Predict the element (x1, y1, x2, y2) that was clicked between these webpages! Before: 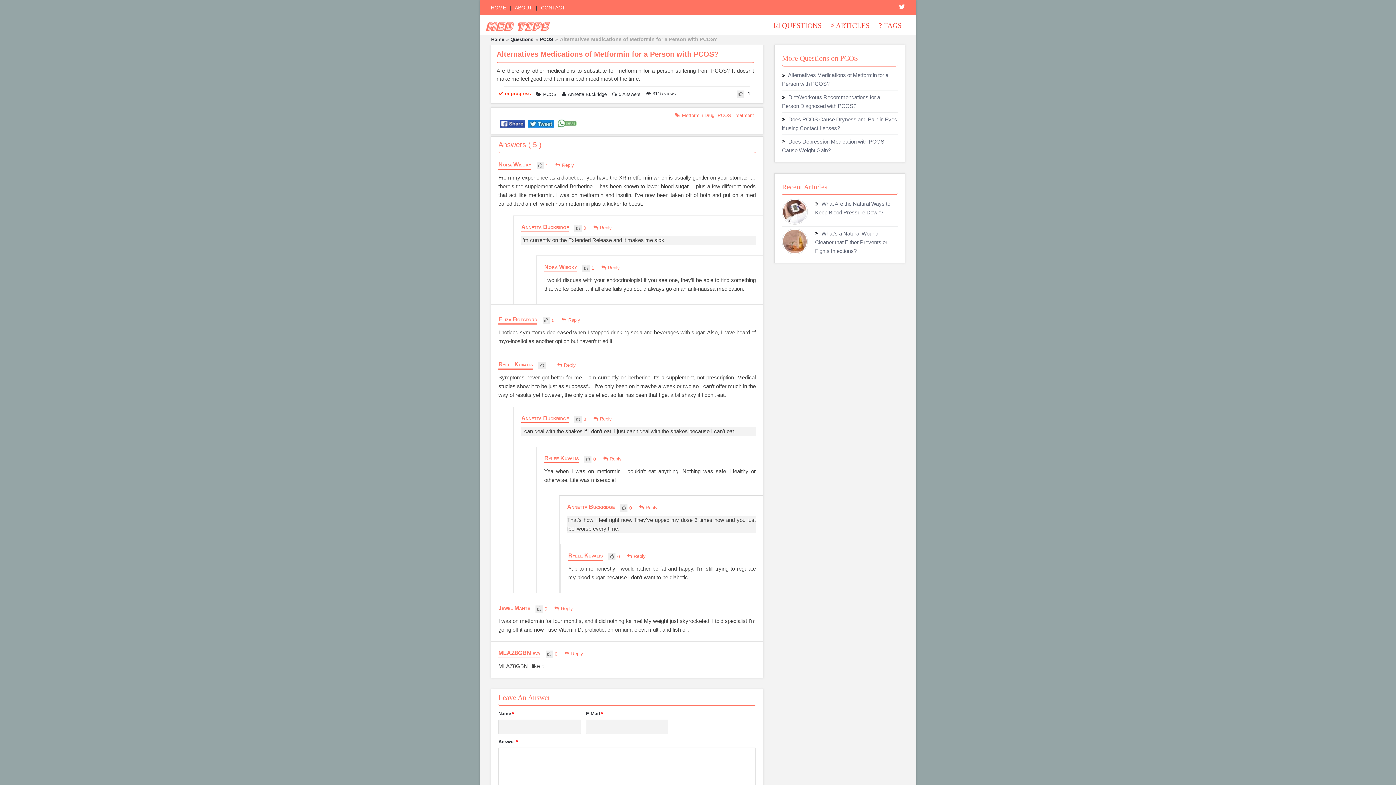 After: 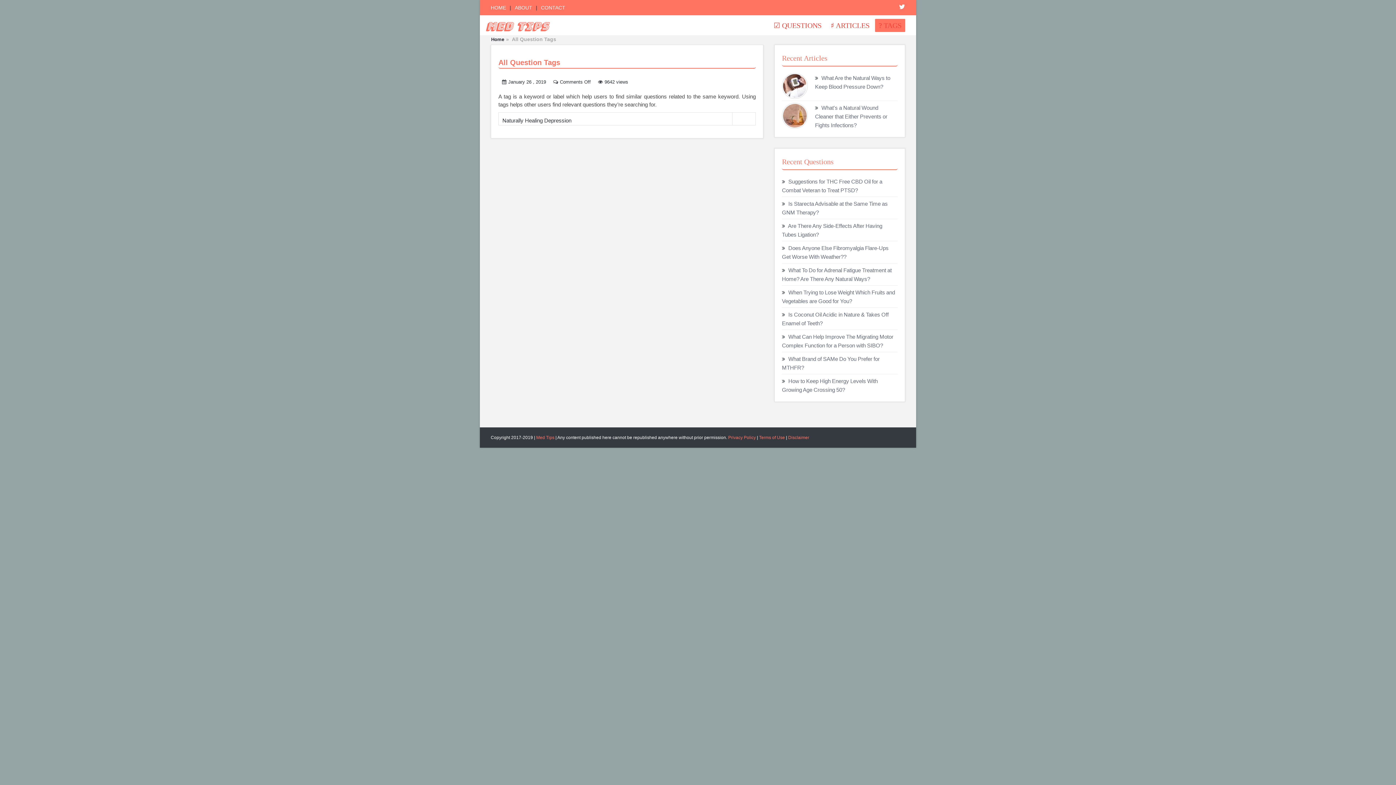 Action: label: ? TAGS bbox: (875, 18, 905, 32)